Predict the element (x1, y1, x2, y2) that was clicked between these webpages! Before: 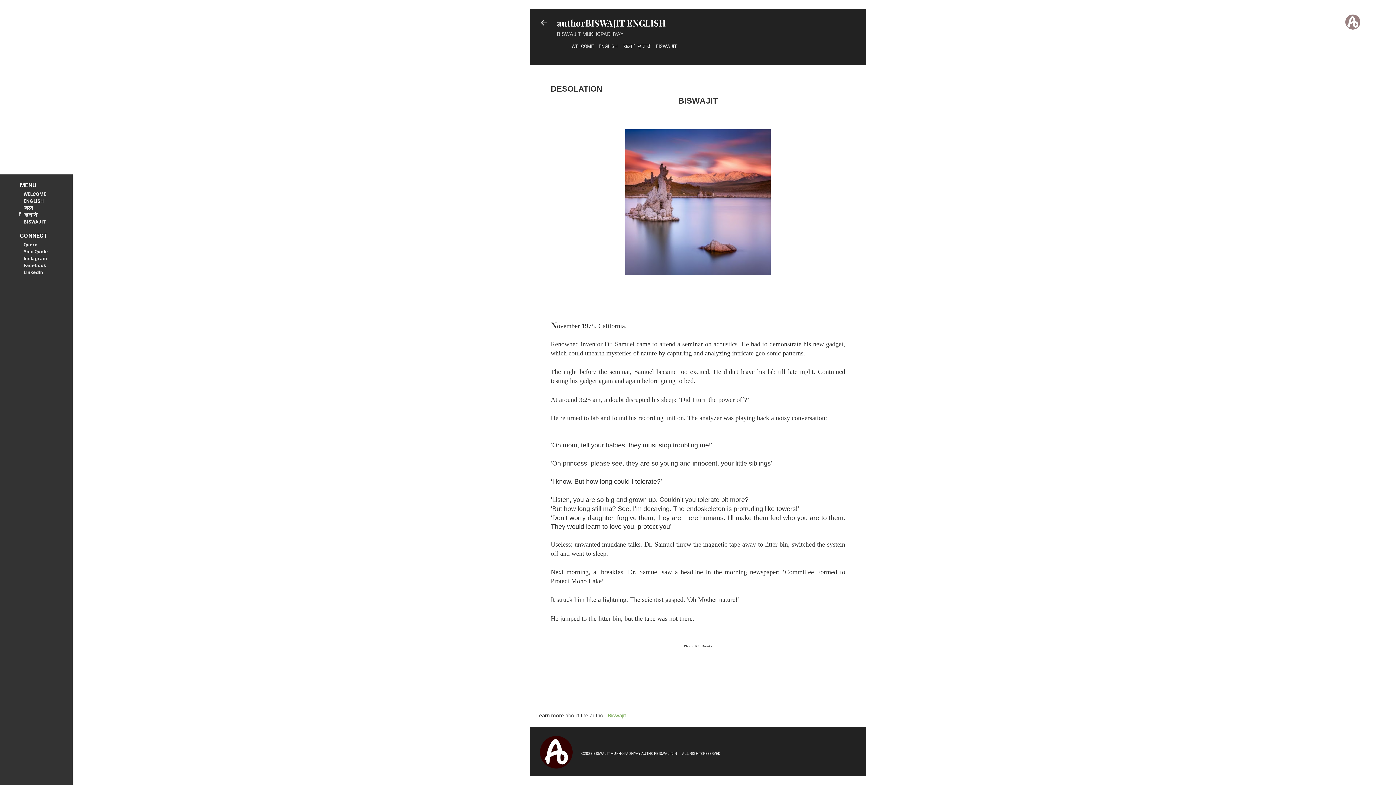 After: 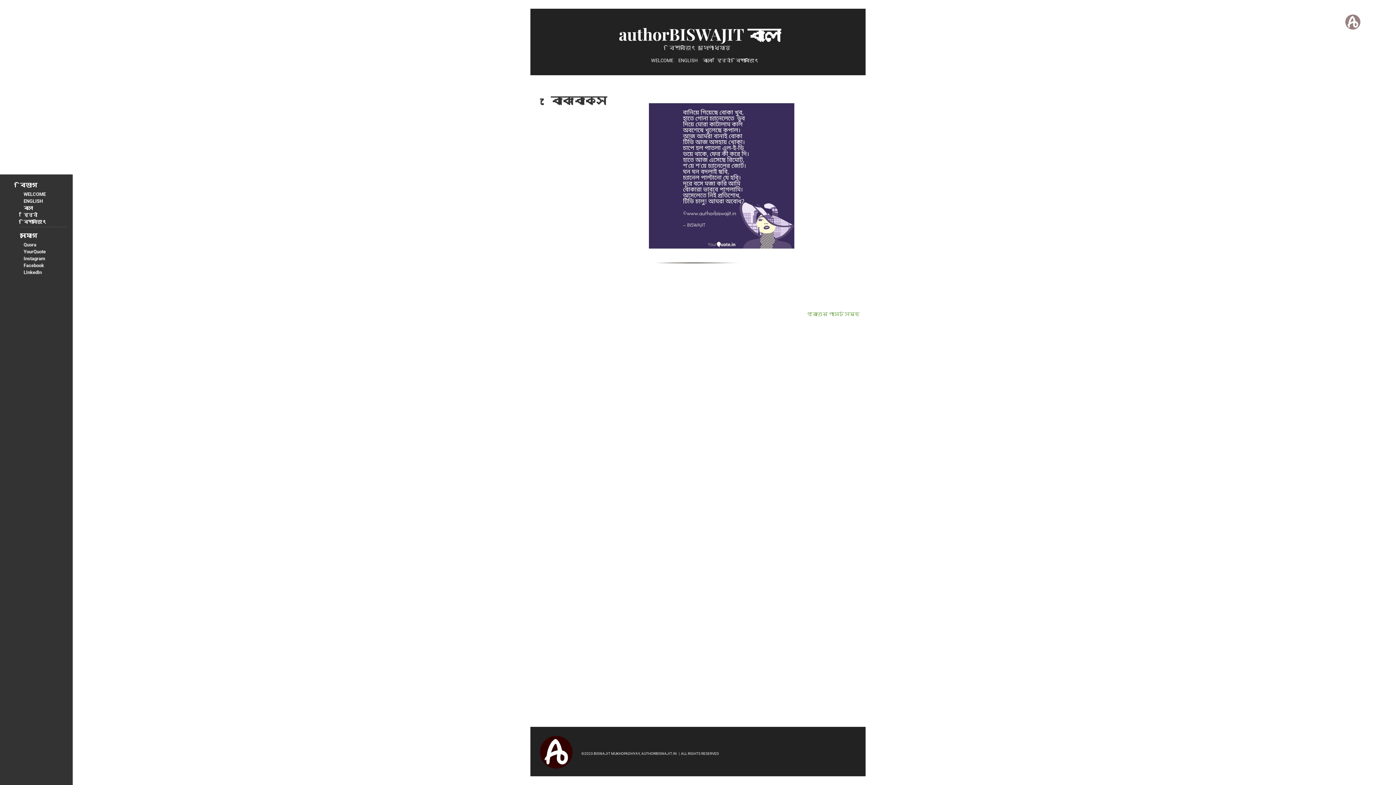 Action: label: বাংলা bbox: (622, 43, 632, 49)